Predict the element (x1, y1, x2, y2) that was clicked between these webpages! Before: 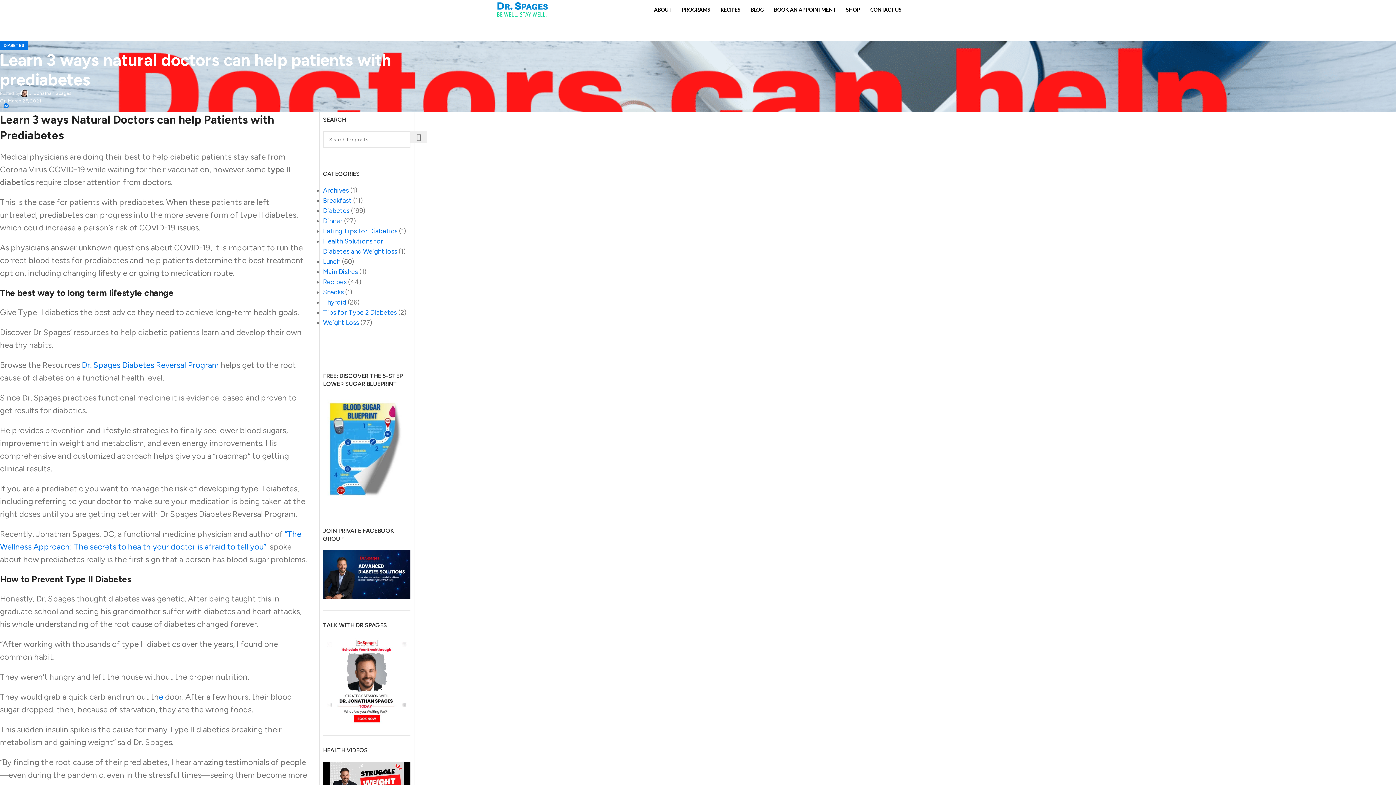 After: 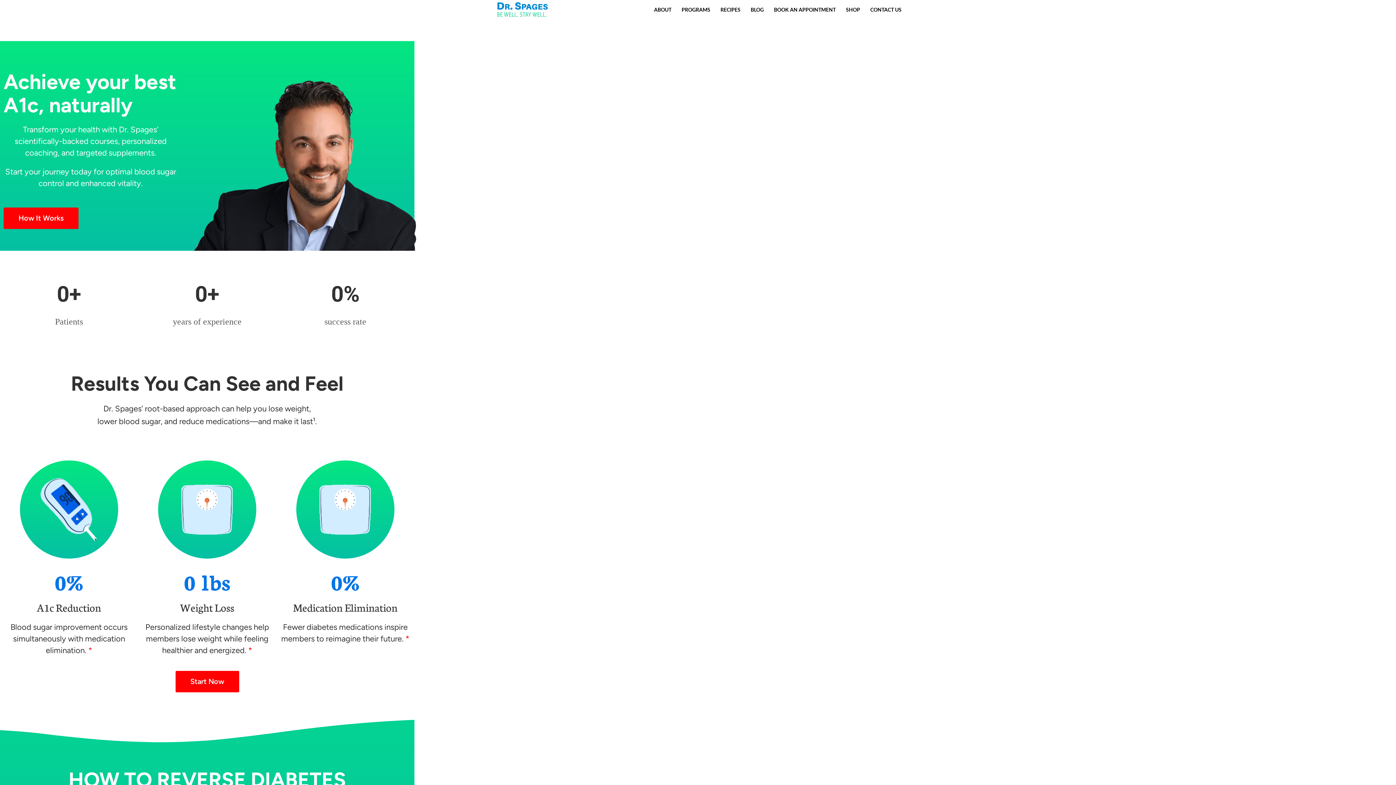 Action: bbox: (494, 0, 549, 19)